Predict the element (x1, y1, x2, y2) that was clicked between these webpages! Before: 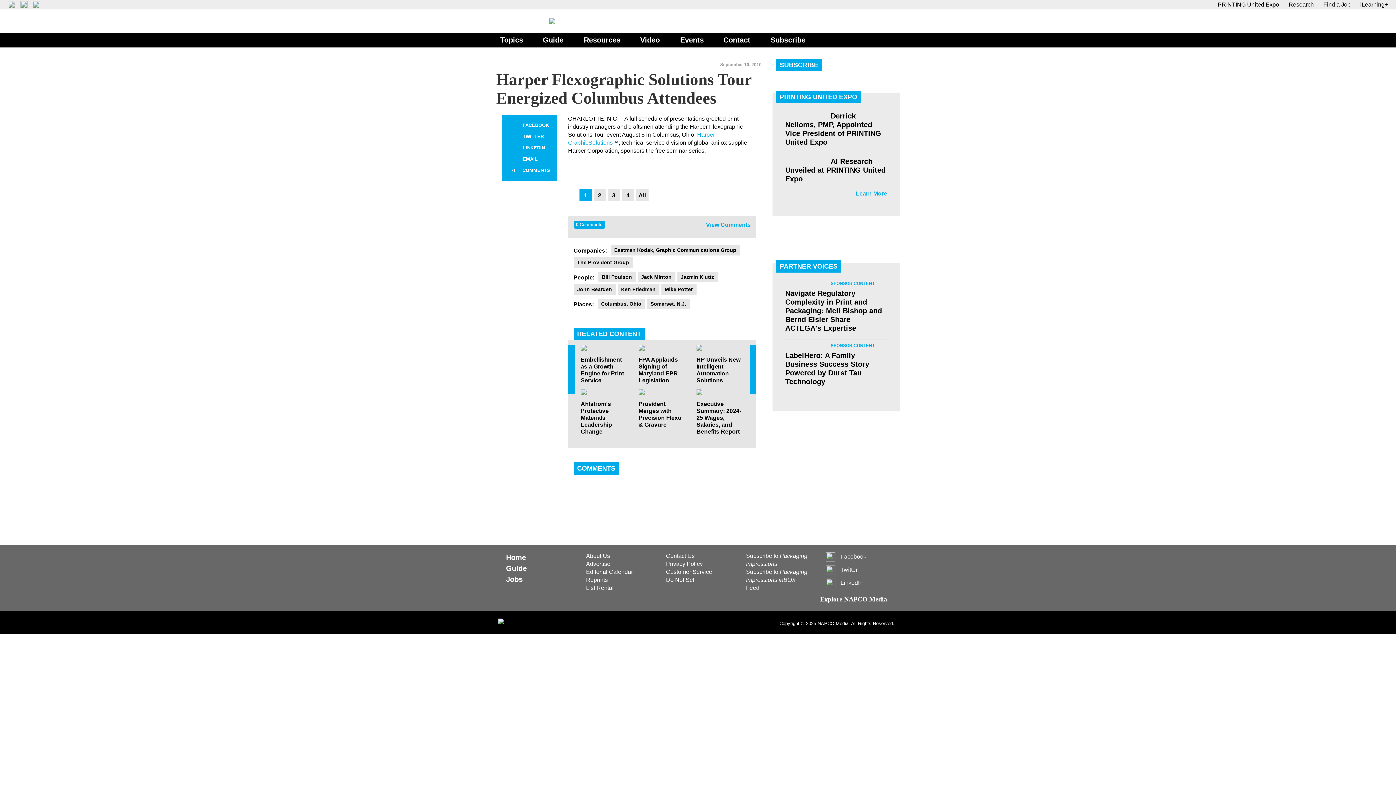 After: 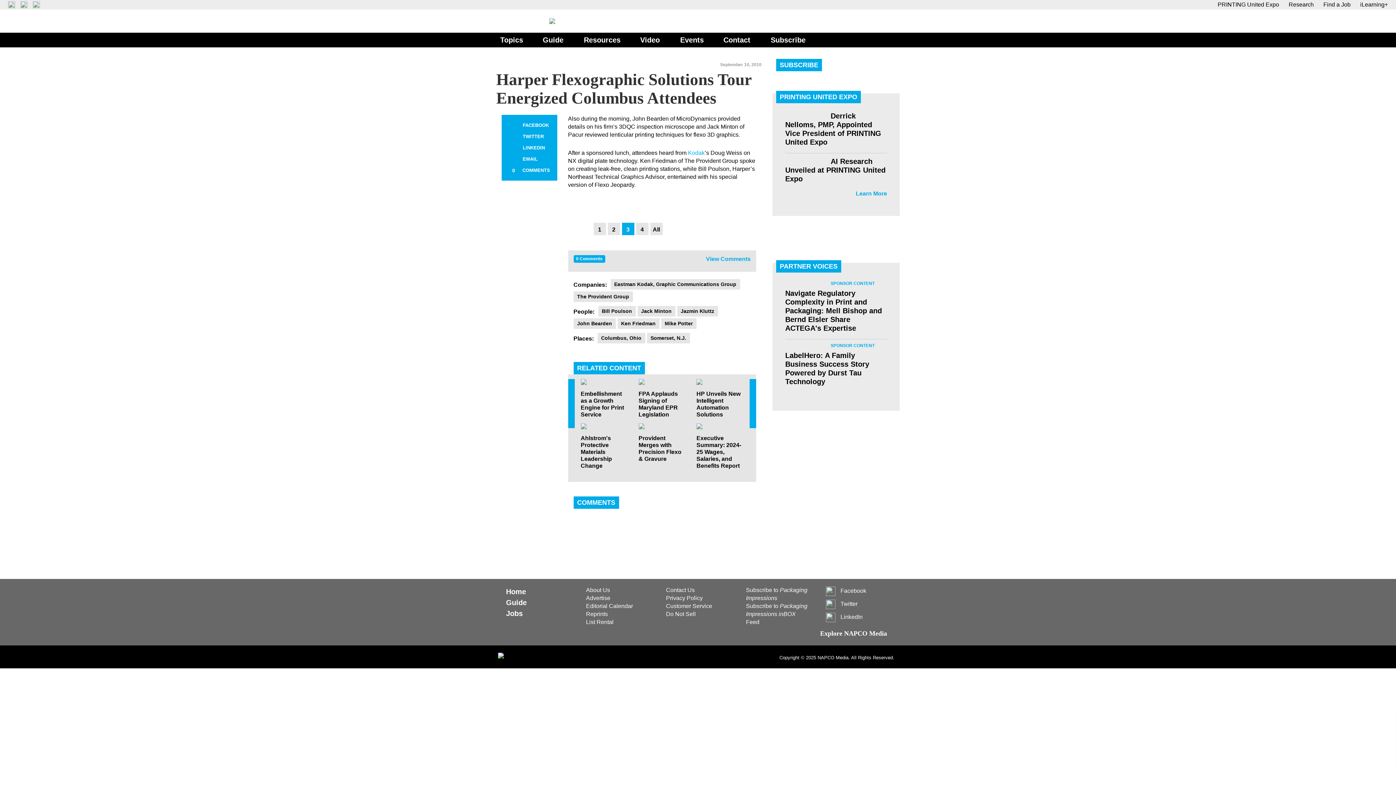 Action: label: 3 bbox: (607, 194, 620, 211)